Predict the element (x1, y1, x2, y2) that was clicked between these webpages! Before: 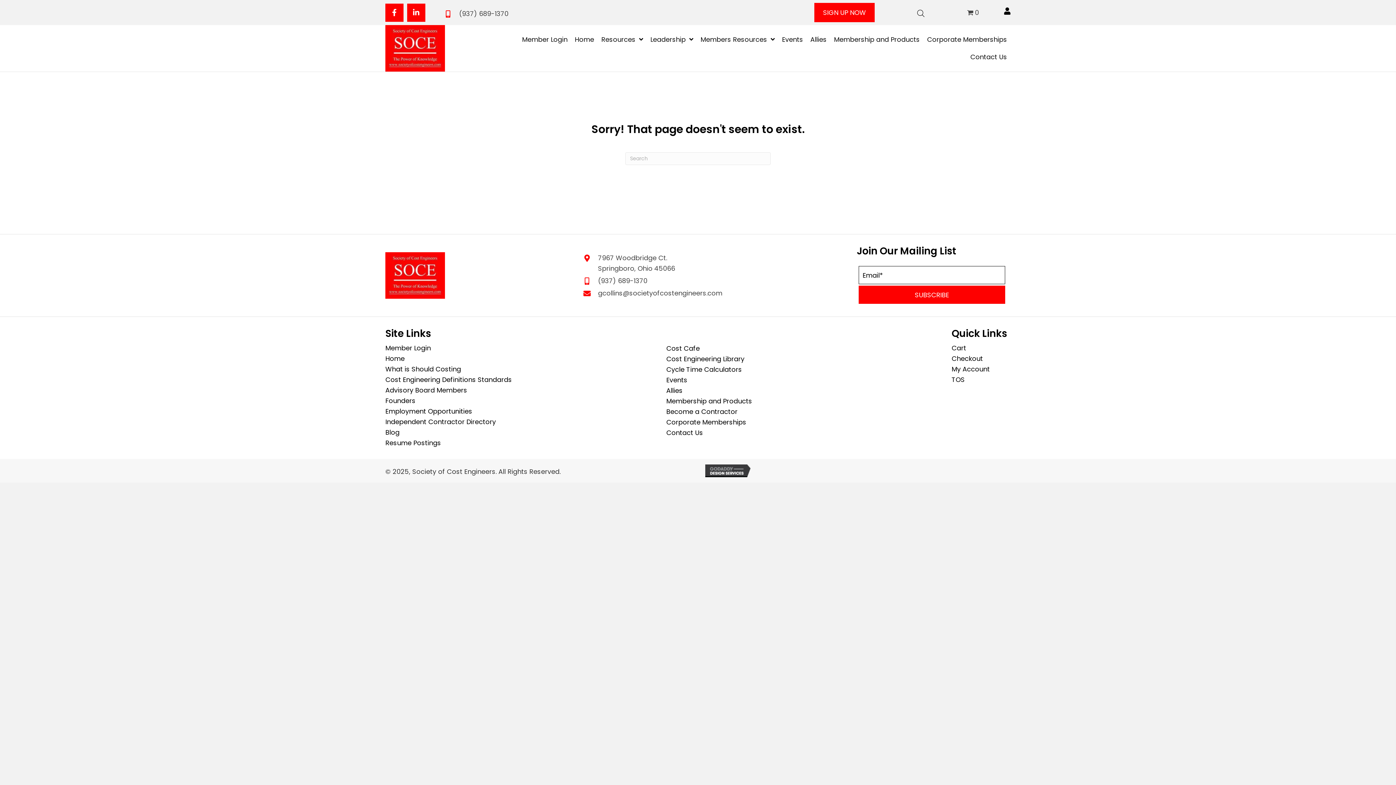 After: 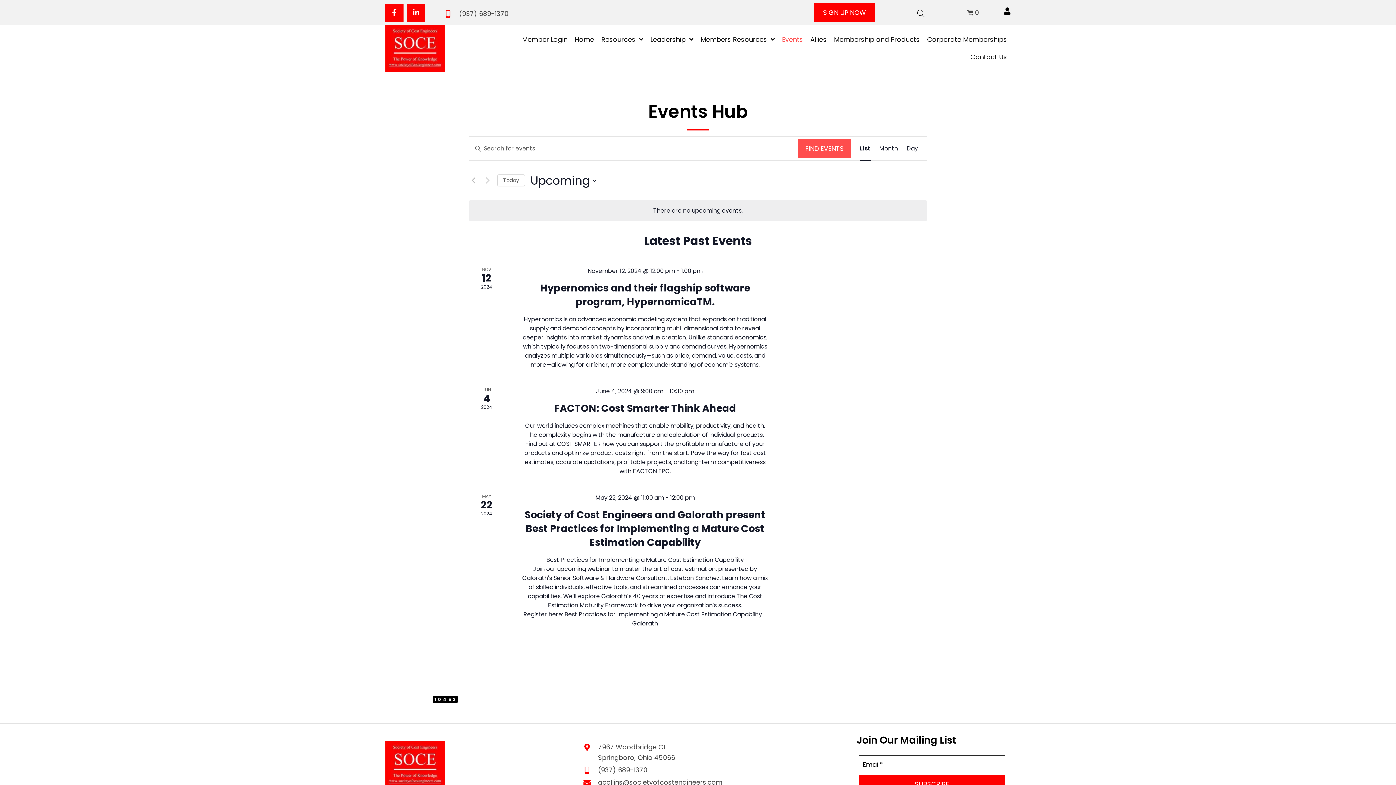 Action: bbox: (662, 375, 691, 385) label: Events